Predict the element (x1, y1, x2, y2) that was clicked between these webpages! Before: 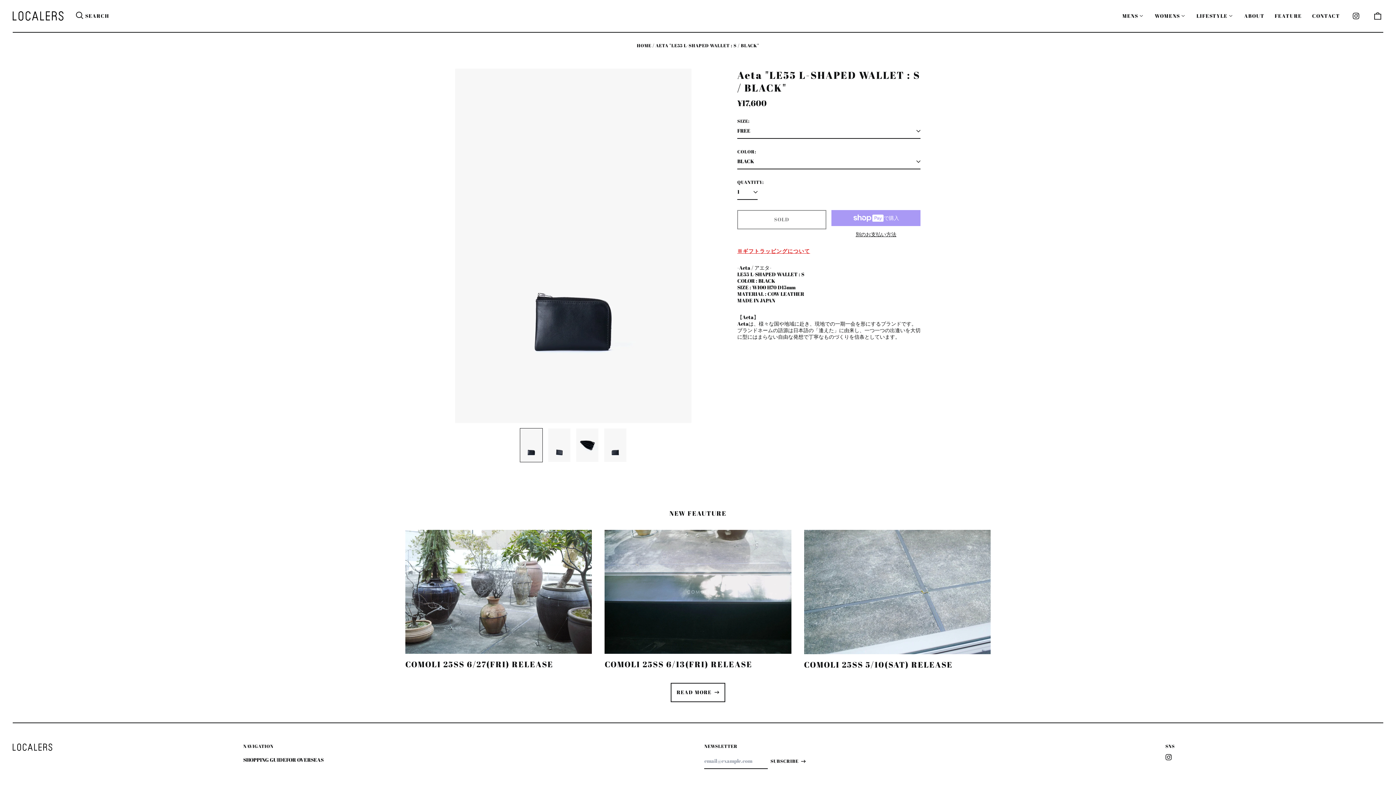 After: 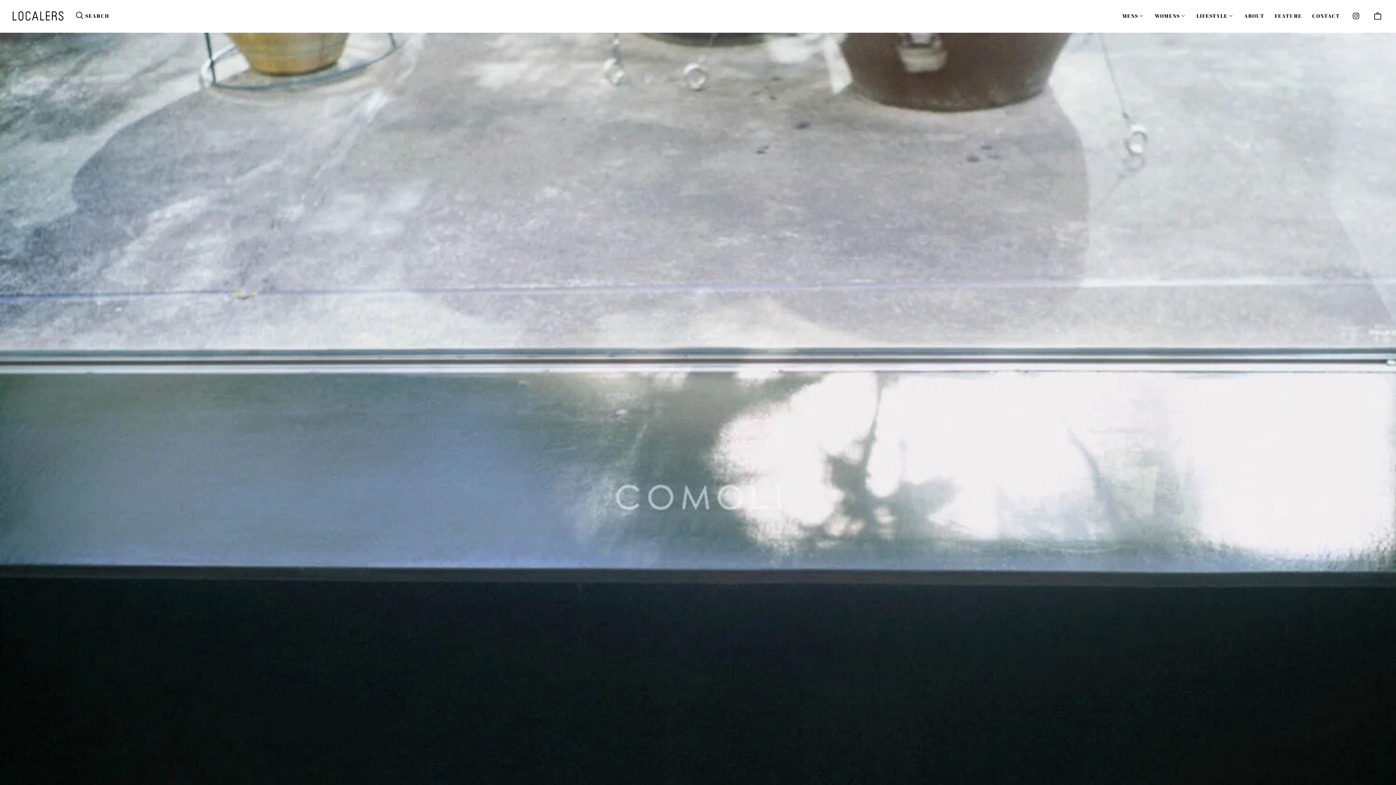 Action: bbox: (604, 659, 752, 669) label: COMOLI 25SS 6/13(FRI) RELEASE